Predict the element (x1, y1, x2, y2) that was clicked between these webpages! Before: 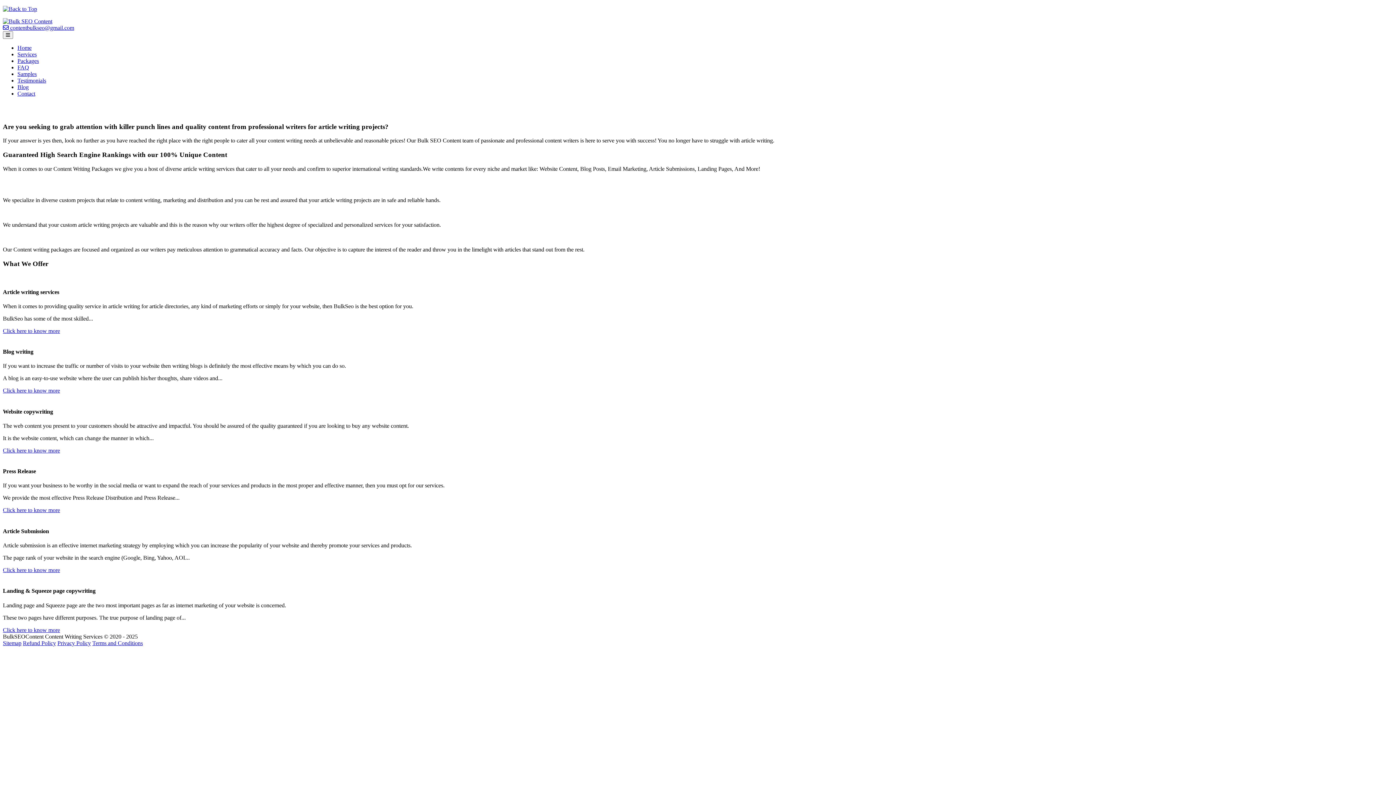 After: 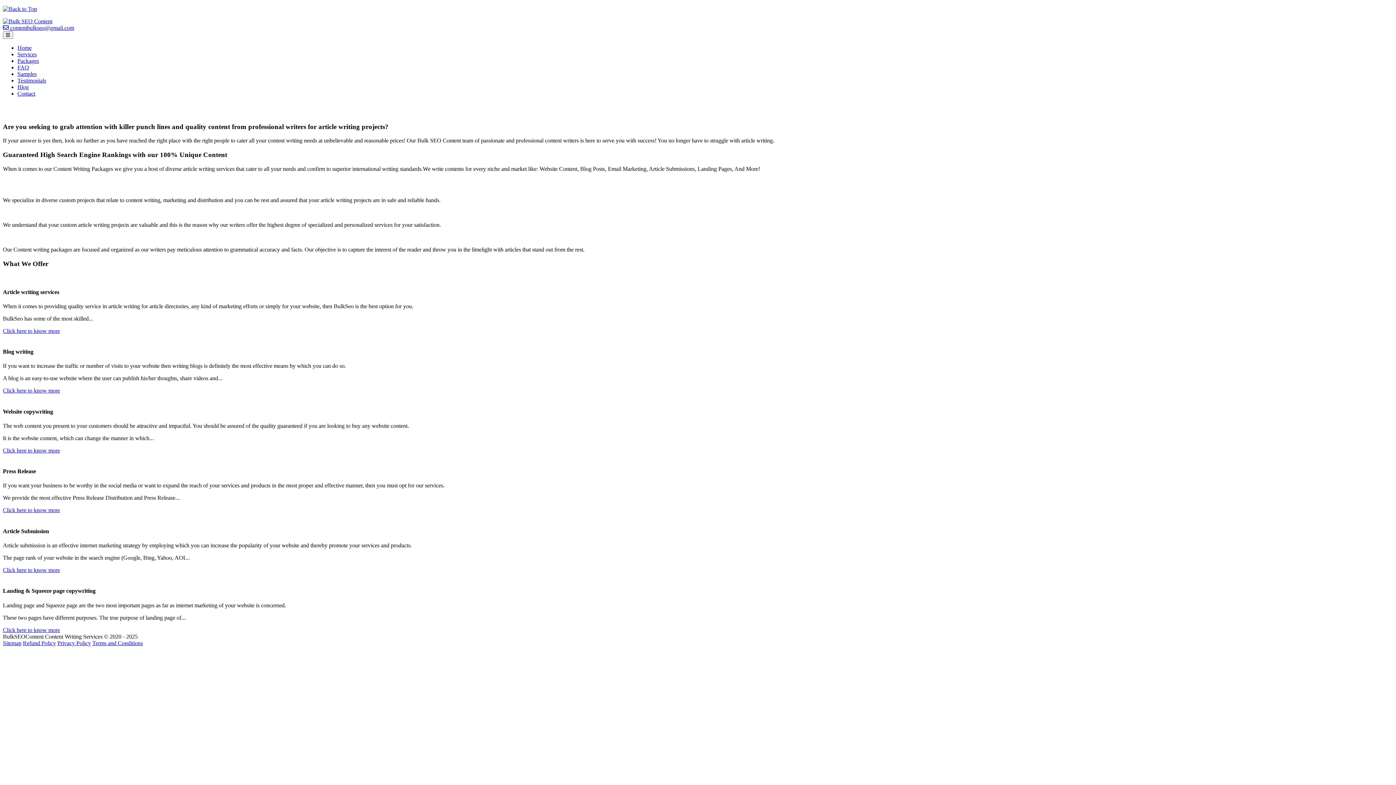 Action: label:  contentbulkseo@gmail.com bbox: (2, 24, 74, 30)